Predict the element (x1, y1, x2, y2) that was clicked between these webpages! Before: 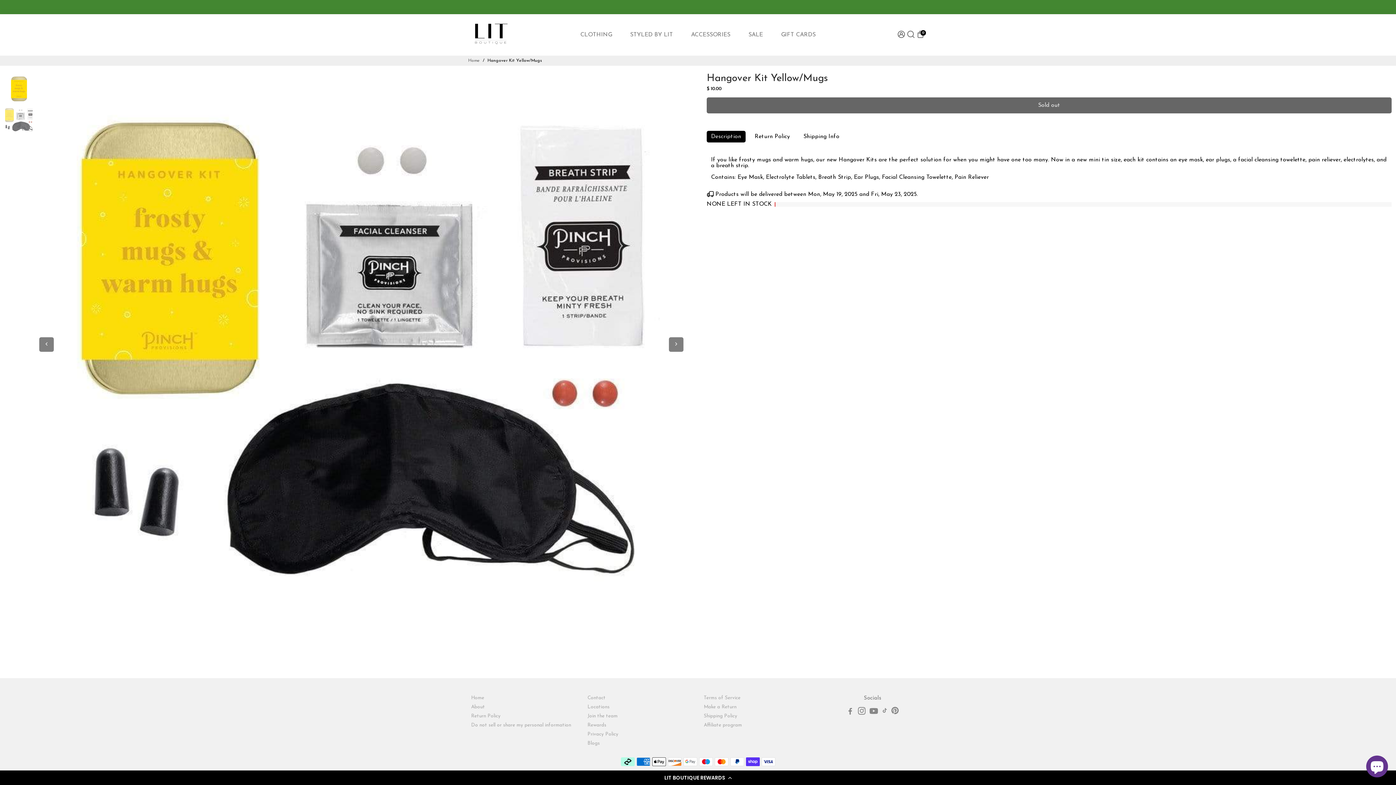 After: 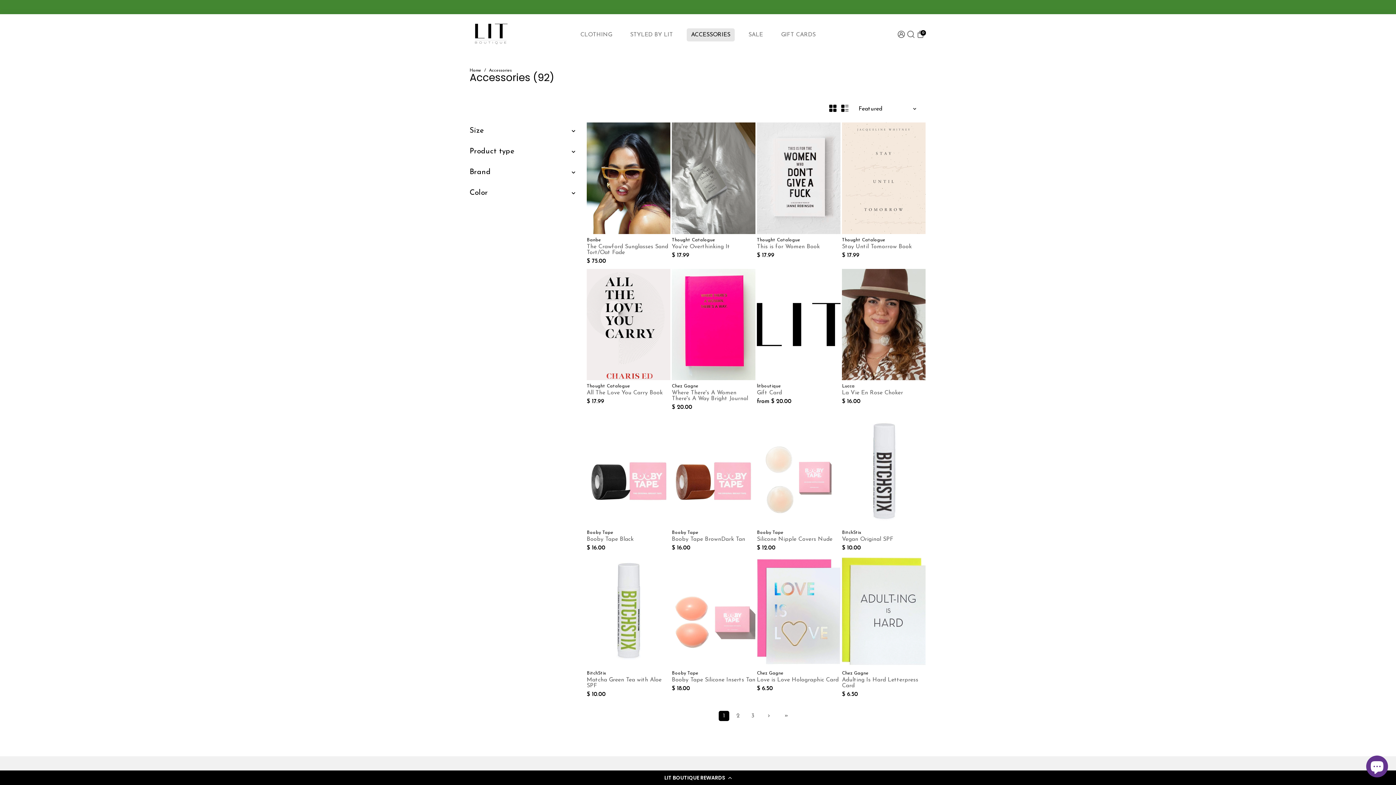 Action: bbox: (684, 21, 737, 48) label: ACCESSORIES